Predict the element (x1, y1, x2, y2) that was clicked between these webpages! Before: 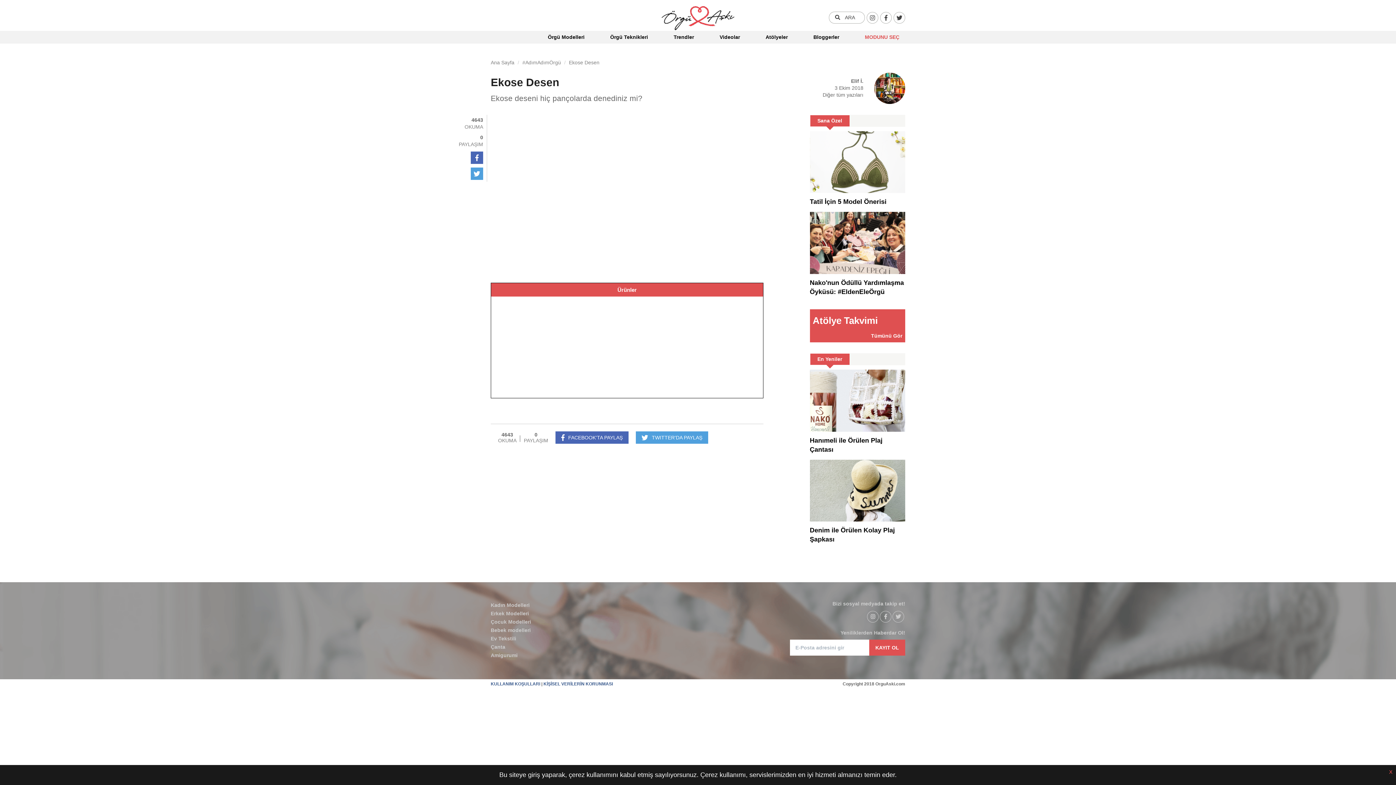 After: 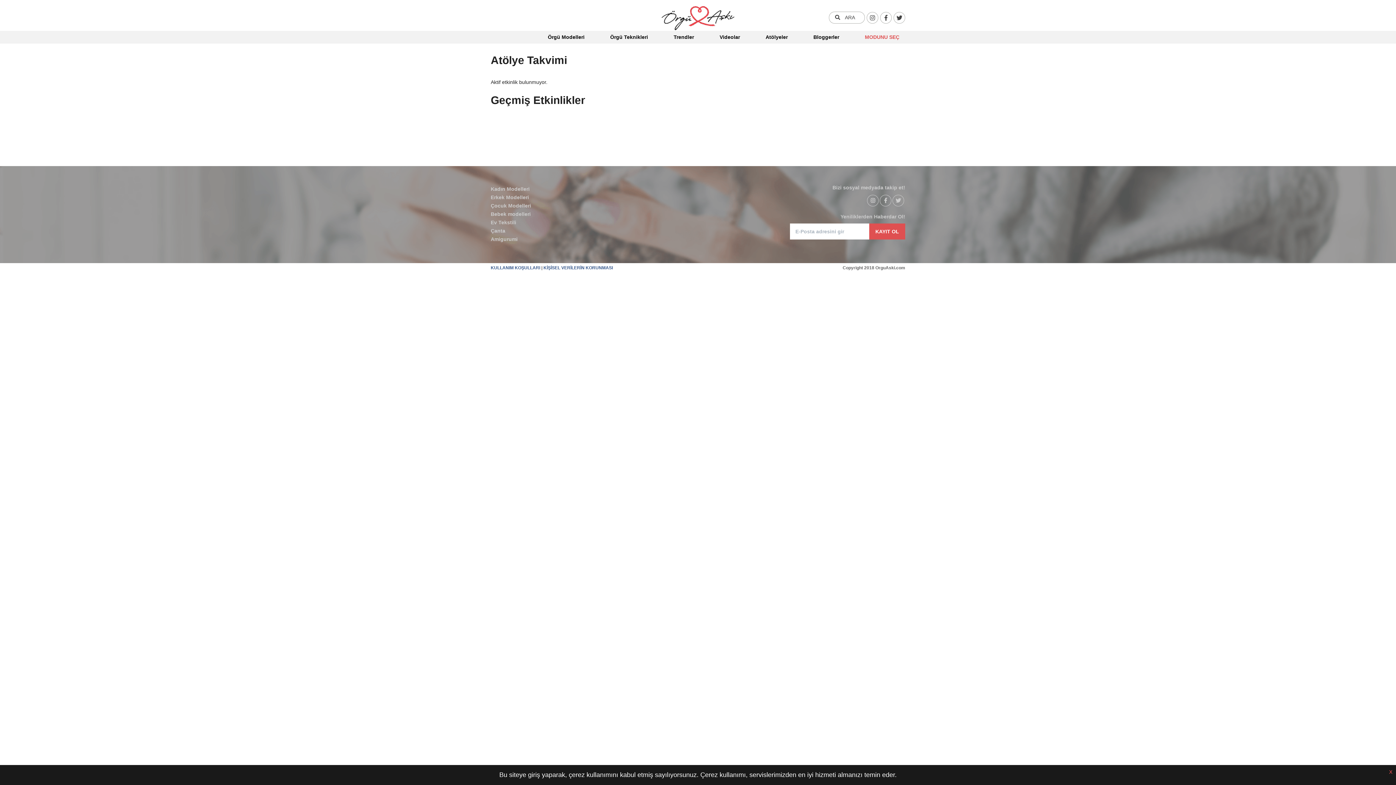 Action: bbox: (760, 30, 793, 43) label: Atölyeler